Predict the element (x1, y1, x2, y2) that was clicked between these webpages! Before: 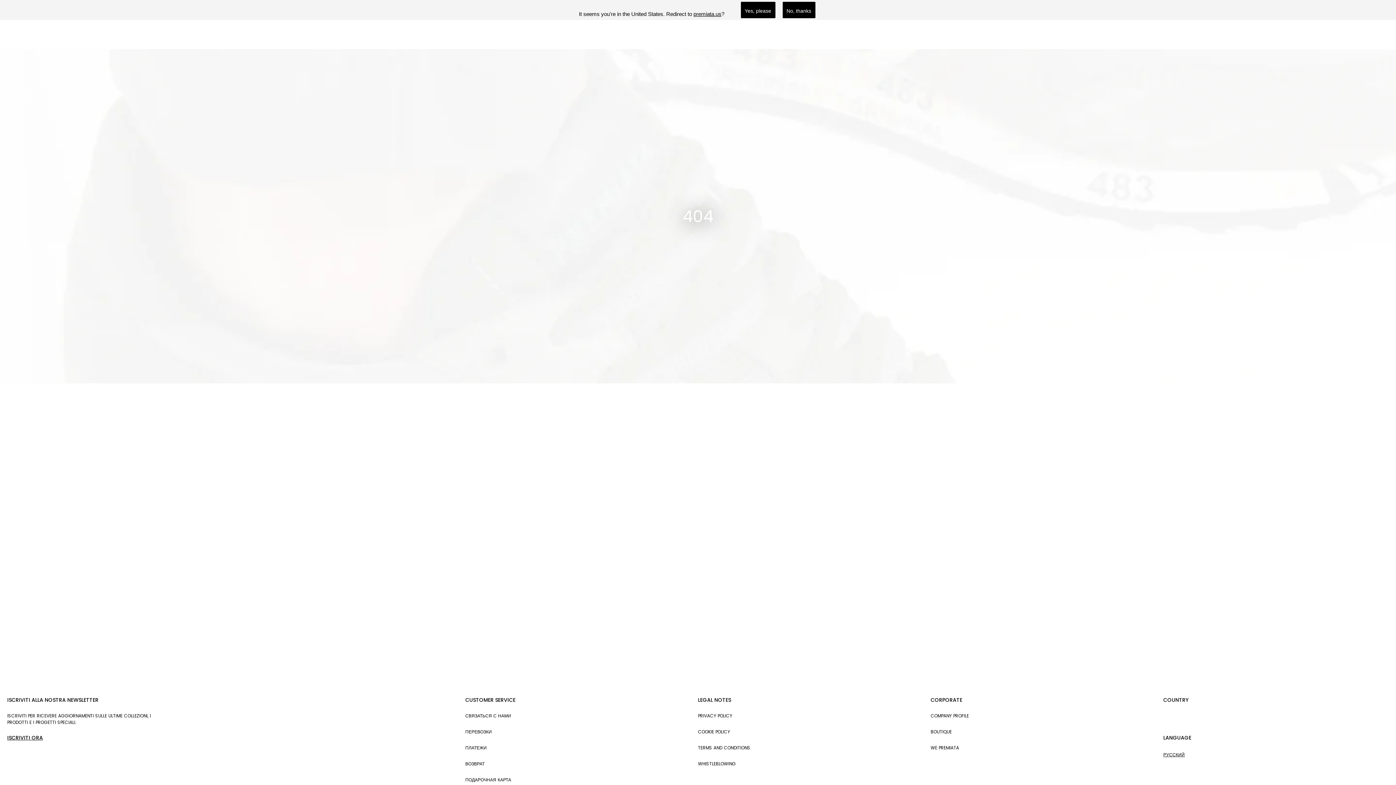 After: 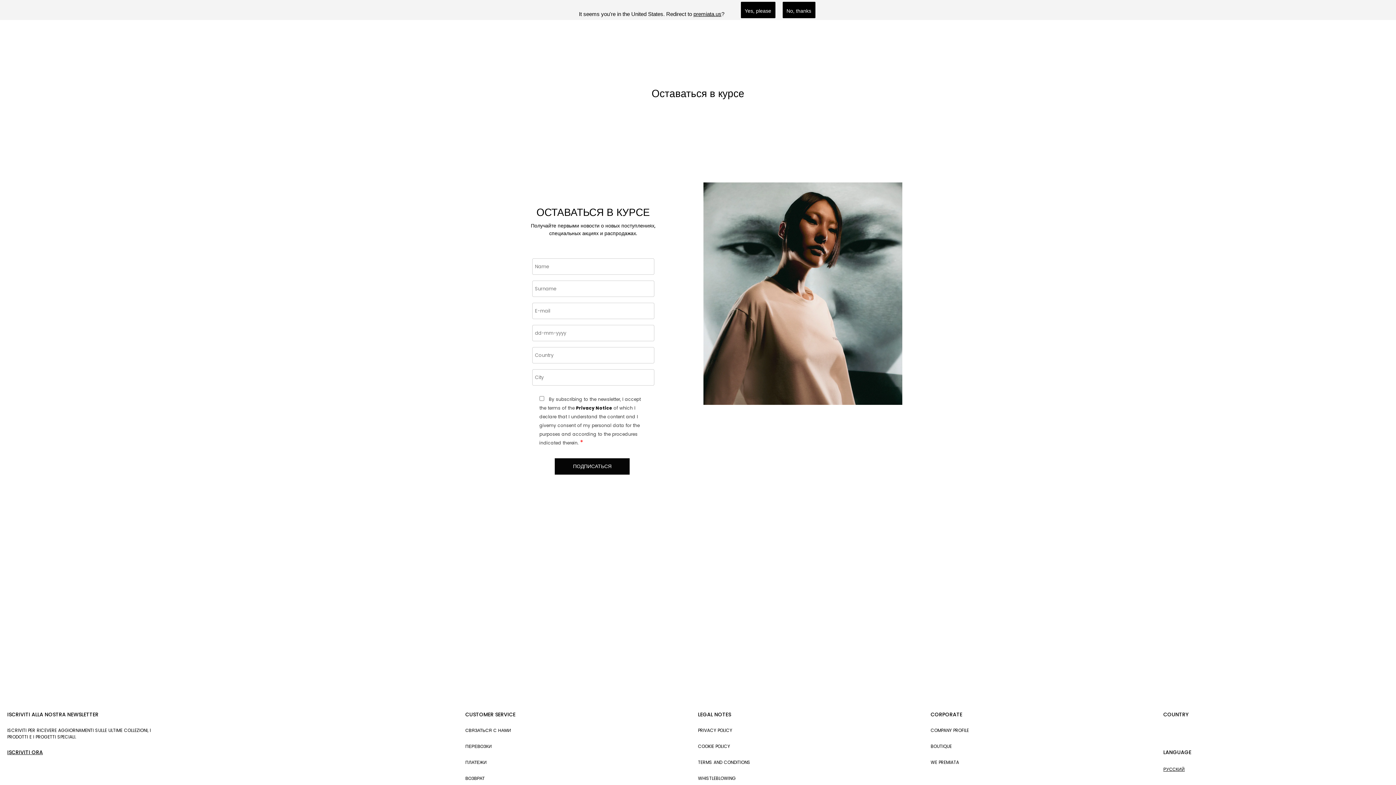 Action: bbox: (7, 734, 152, 741) label: ISCRIVITI ORA